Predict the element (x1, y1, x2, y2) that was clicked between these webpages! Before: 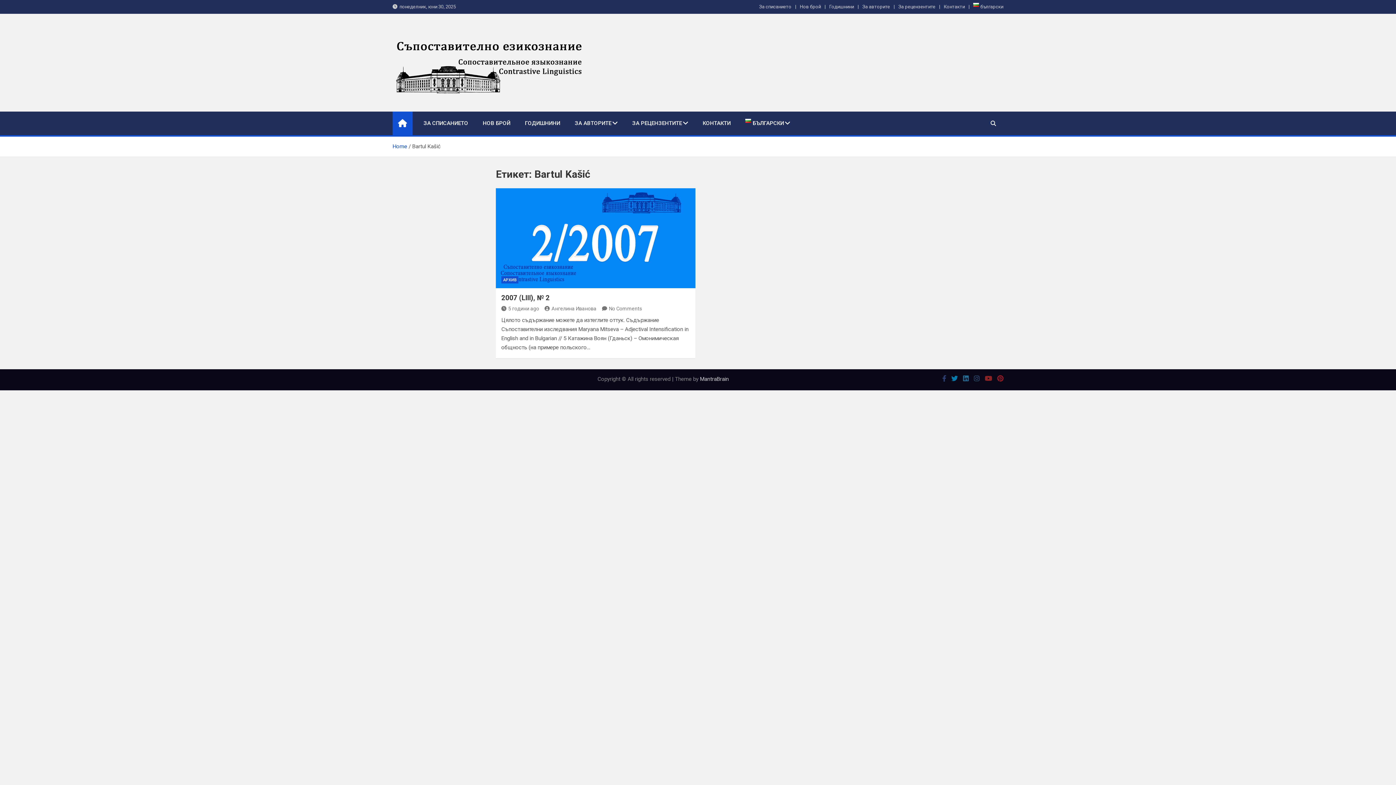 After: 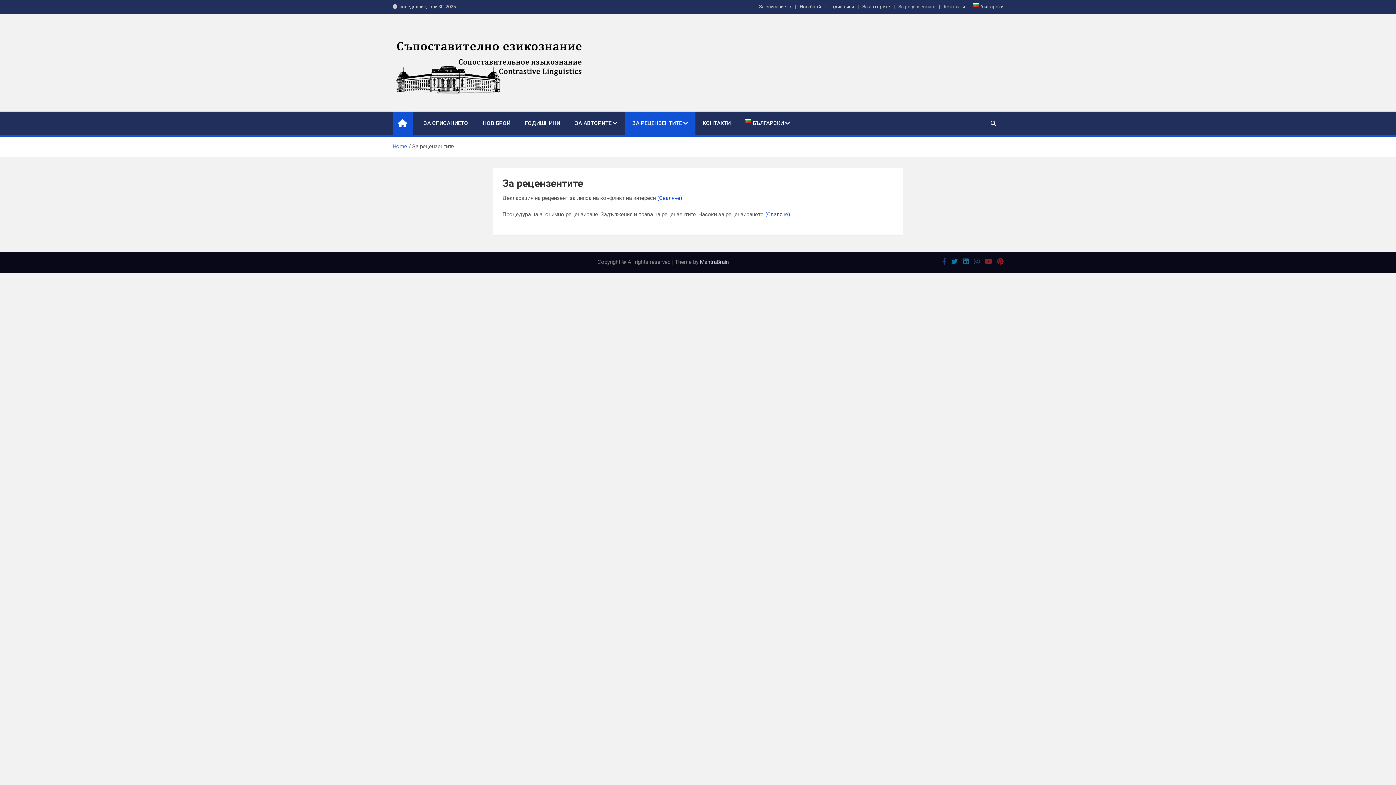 Action: bbox: (625, 111, 695, 135) label: ЗА РЕЦЕНЗЕНТИТЕ